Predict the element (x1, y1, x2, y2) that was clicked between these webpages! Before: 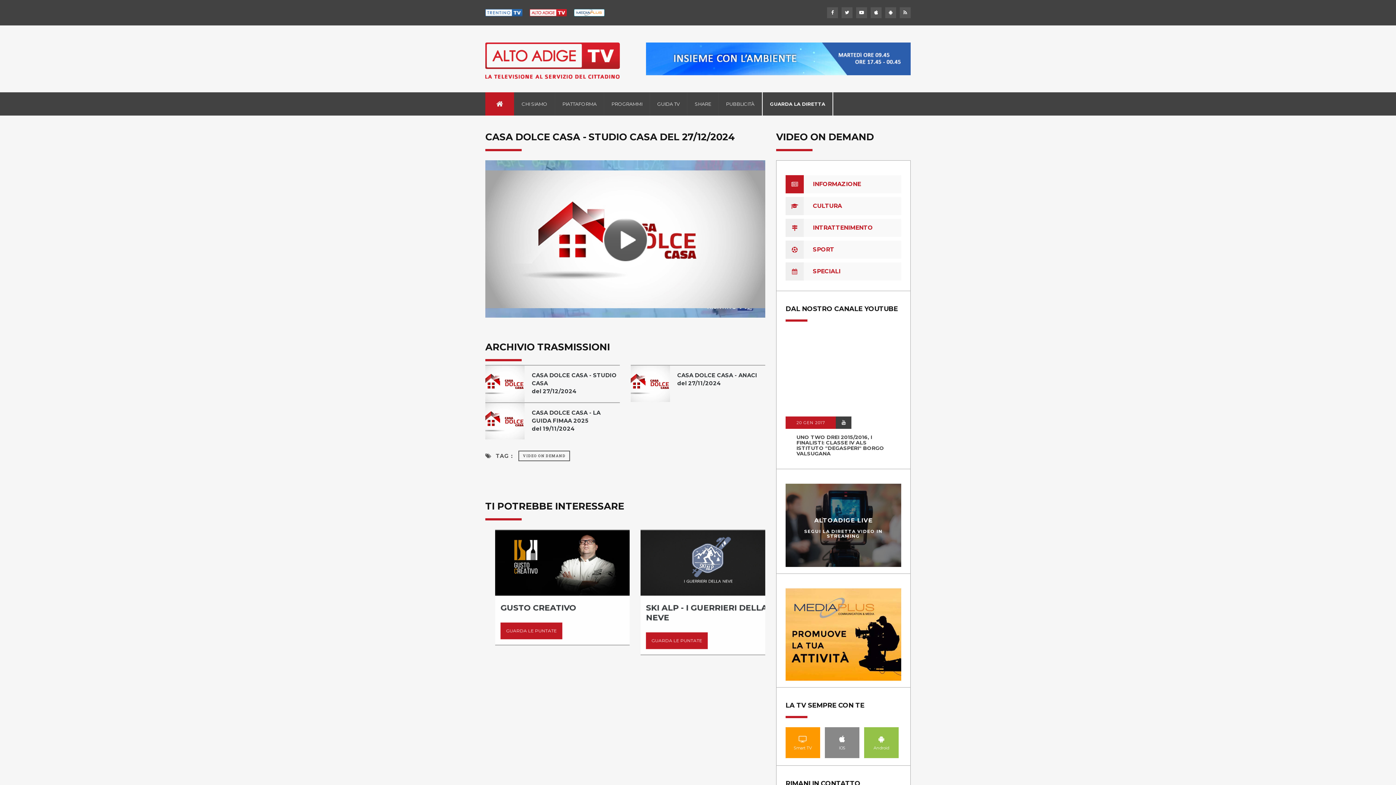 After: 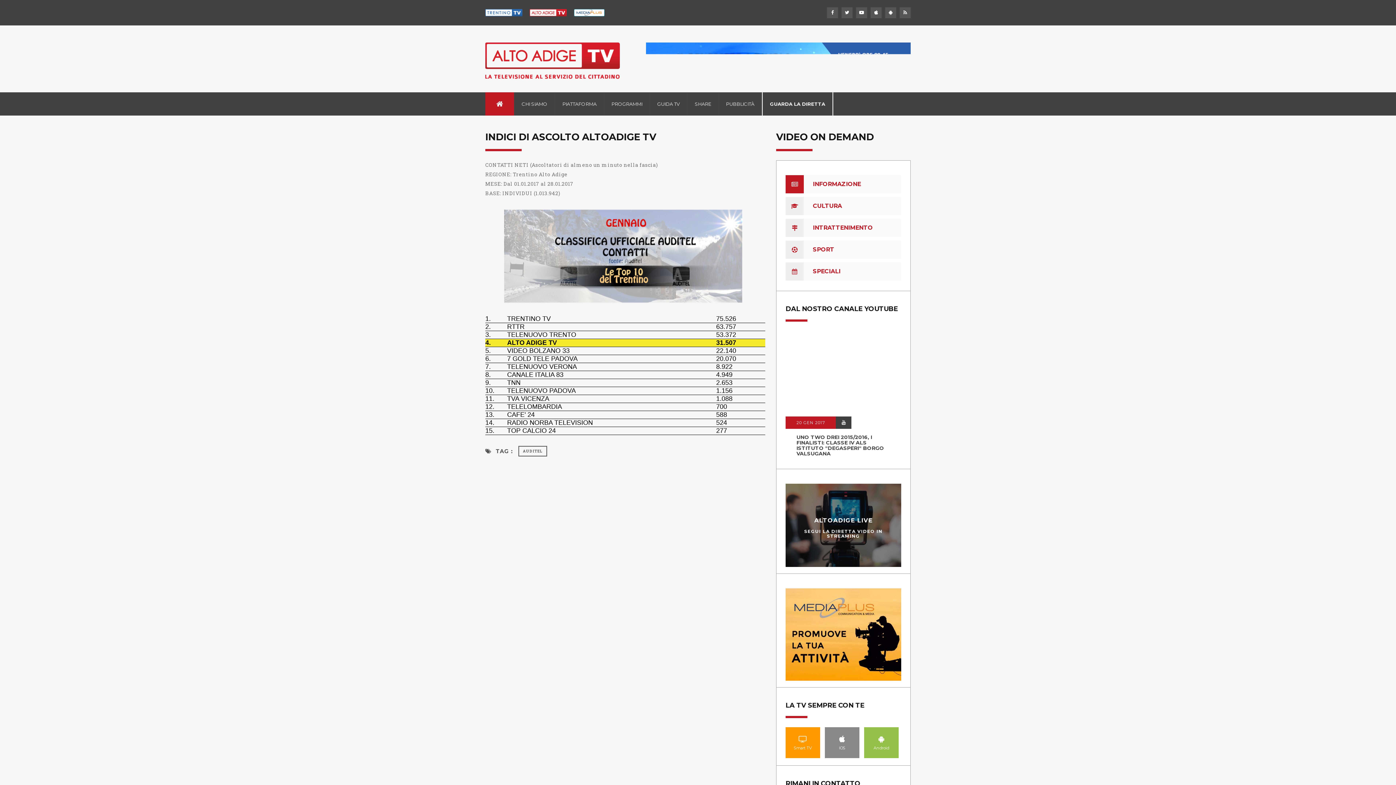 Action: label: SHARE bbox: (687, 92, 718, 115)